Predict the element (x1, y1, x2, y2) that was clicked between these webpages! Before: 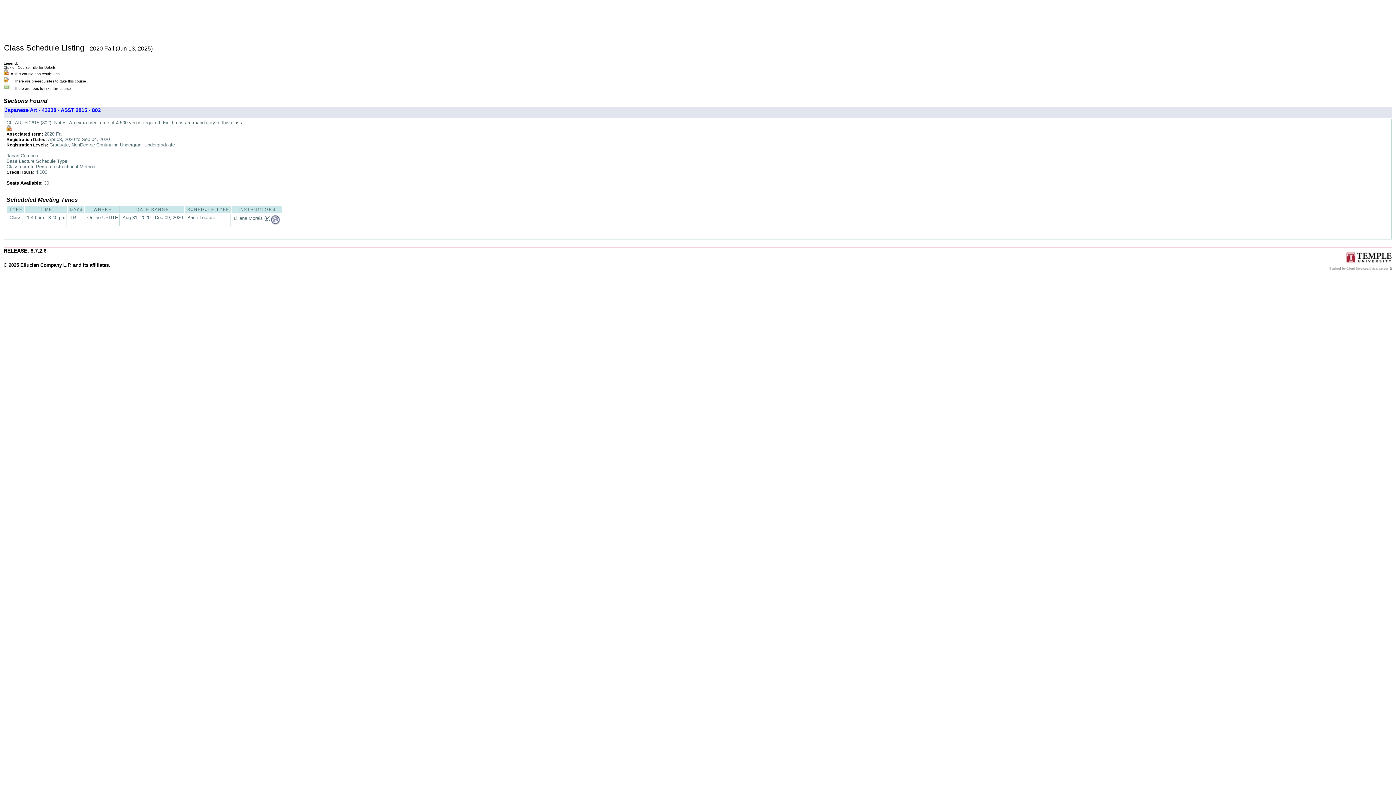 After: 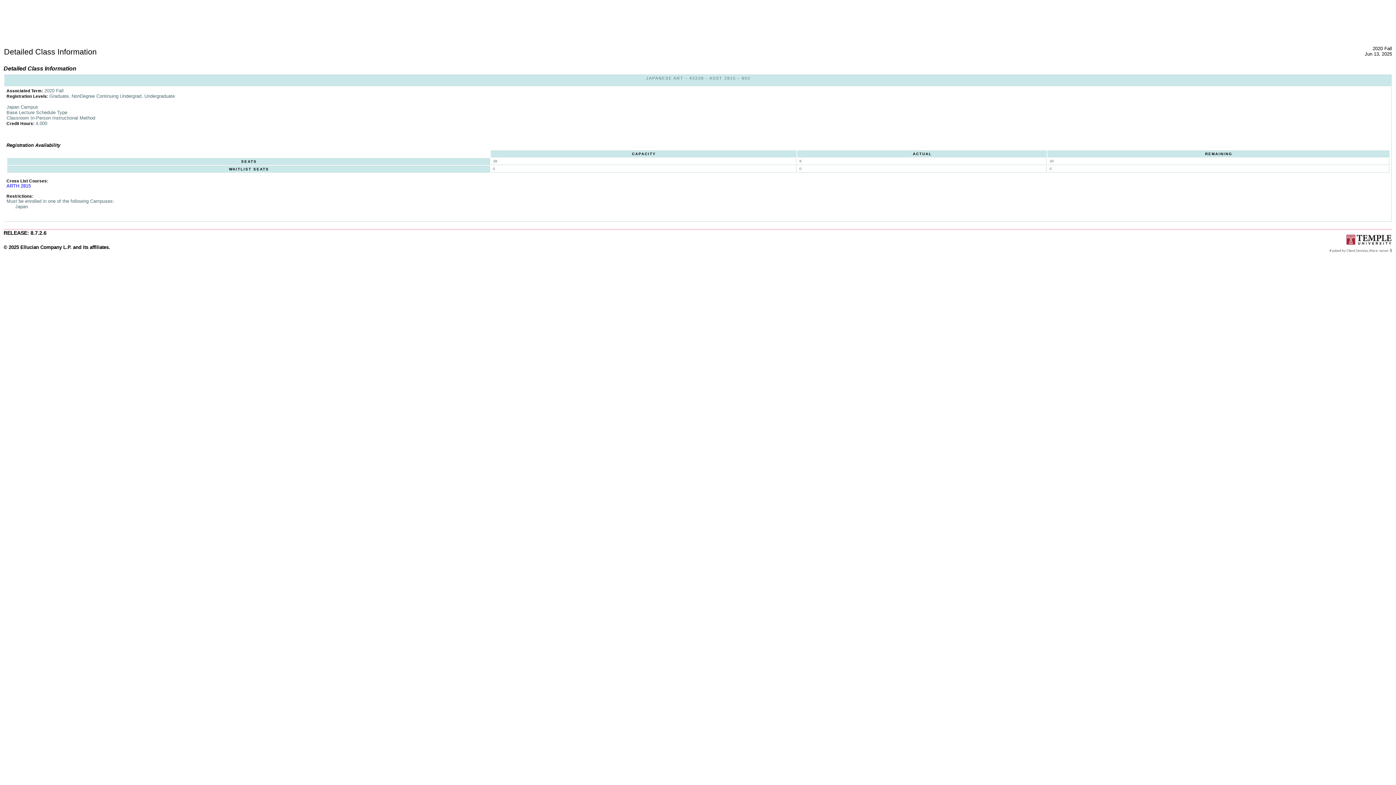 Action: label: Japanese Art - 43238 - ASST 2815 - 802 bbox: (4, 107, 100, 113)